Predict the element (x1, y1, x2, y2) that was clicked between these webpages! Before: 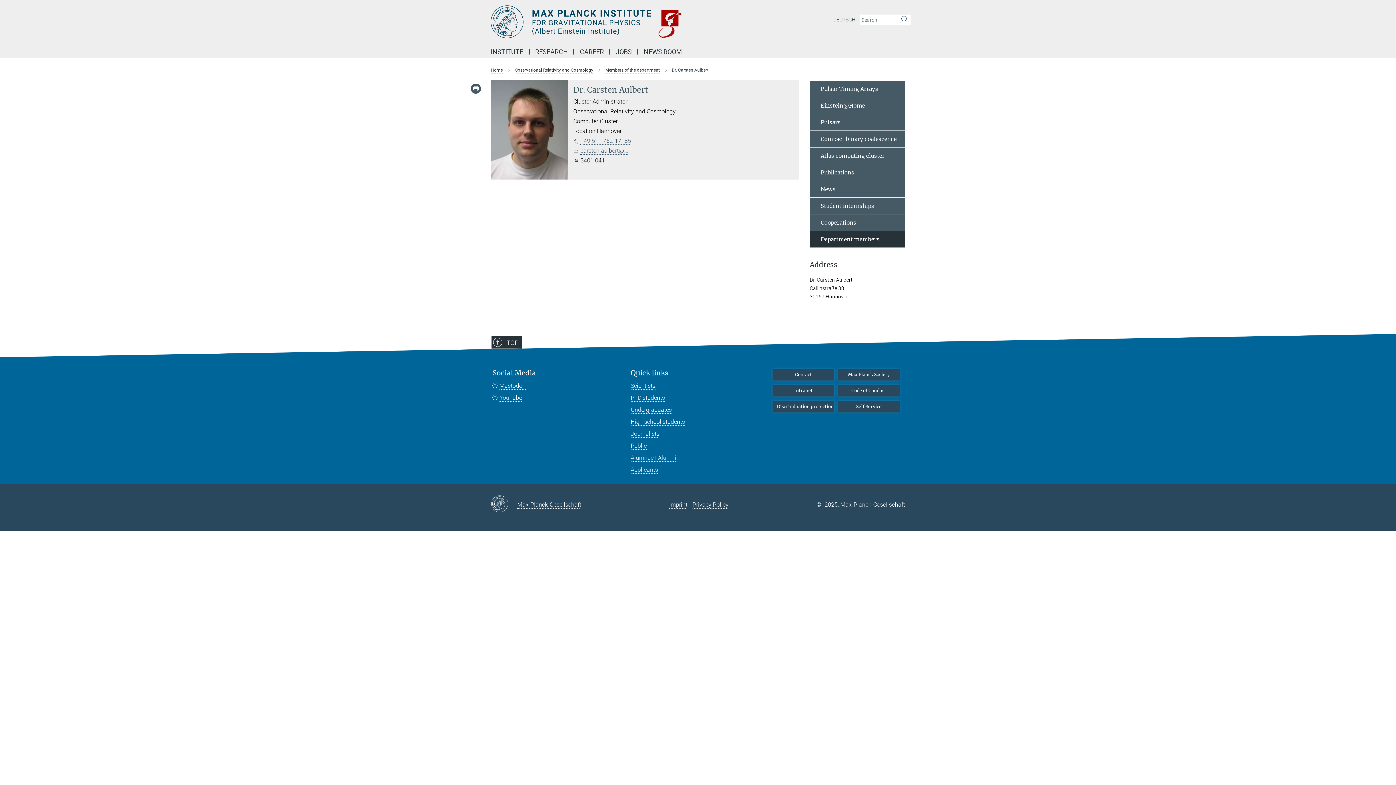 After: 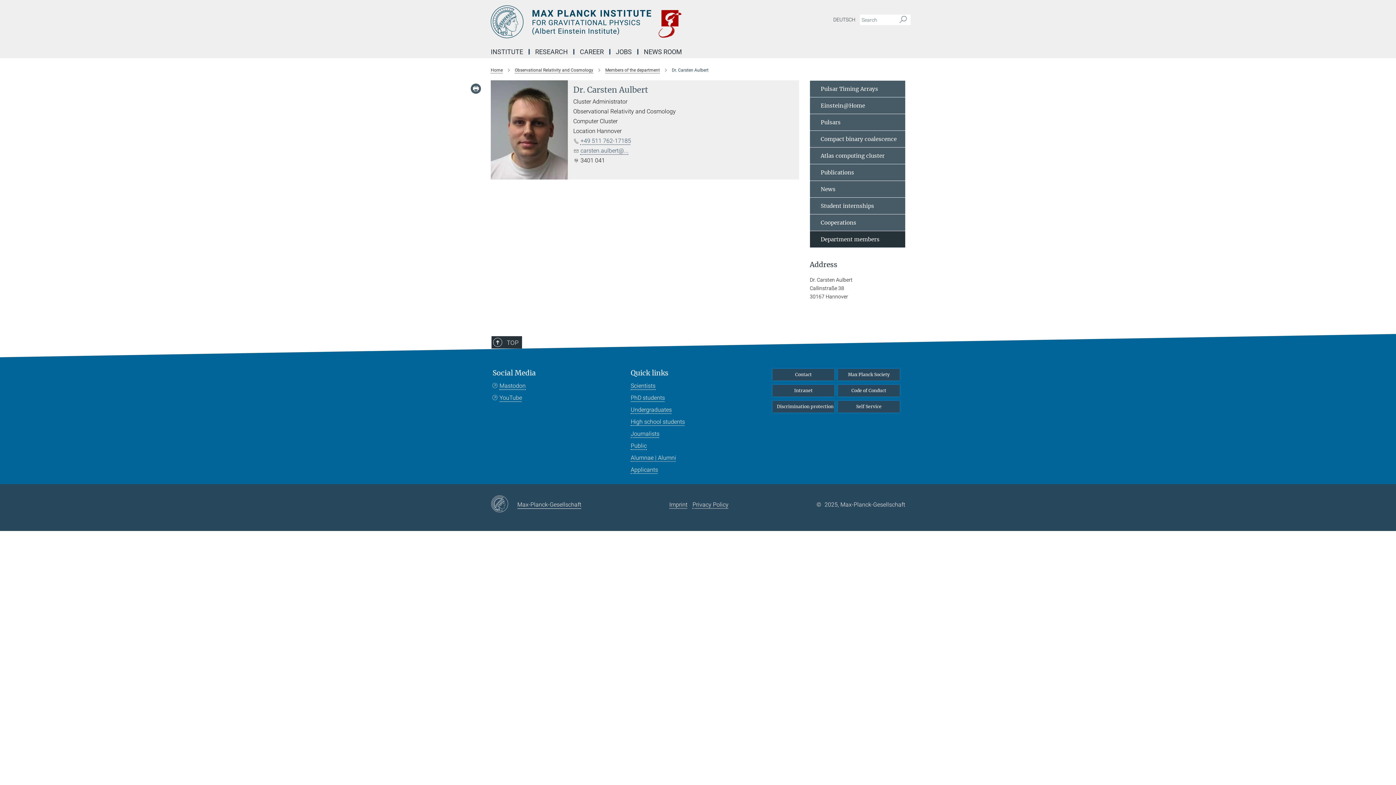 Action: bbox: (517, 499, 581, 509) label: Max-Planck-Gesellschaft